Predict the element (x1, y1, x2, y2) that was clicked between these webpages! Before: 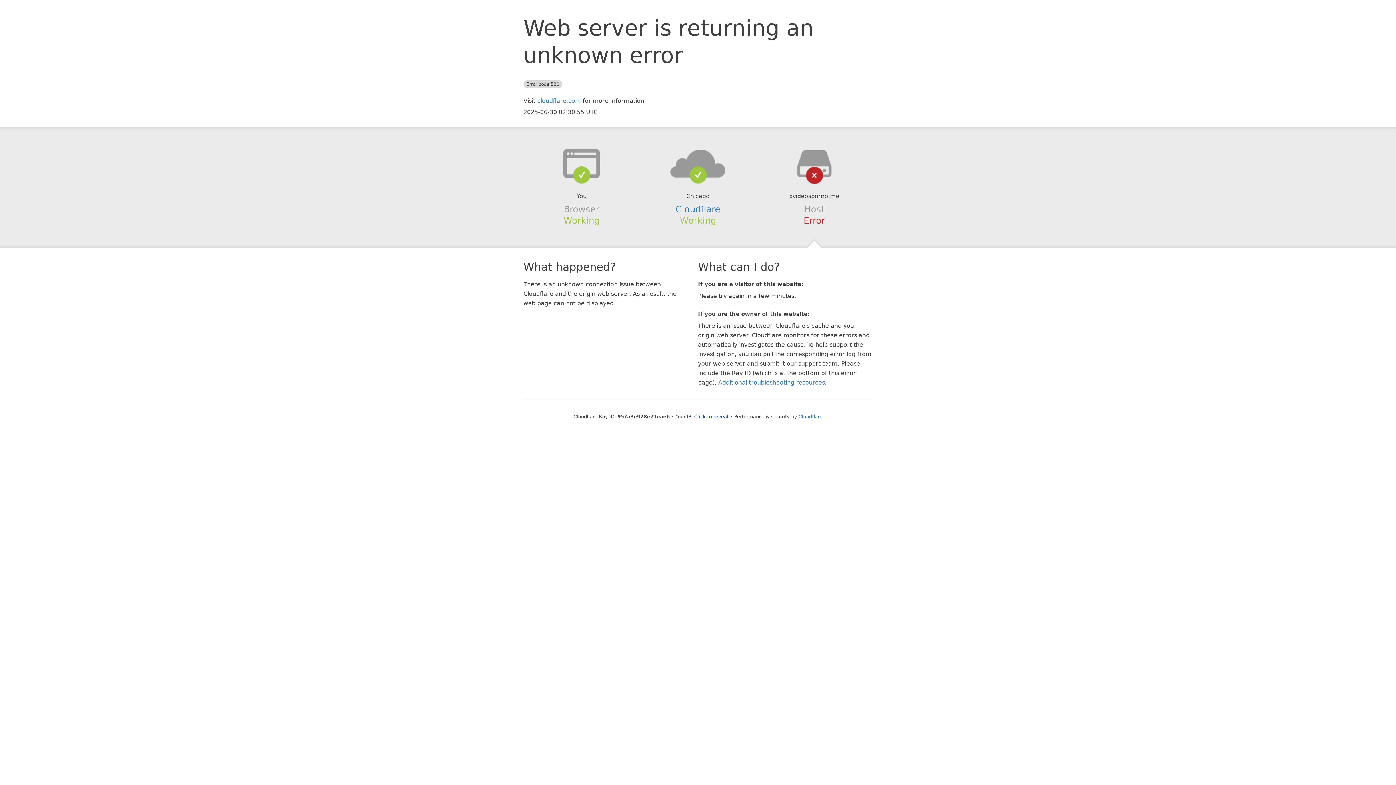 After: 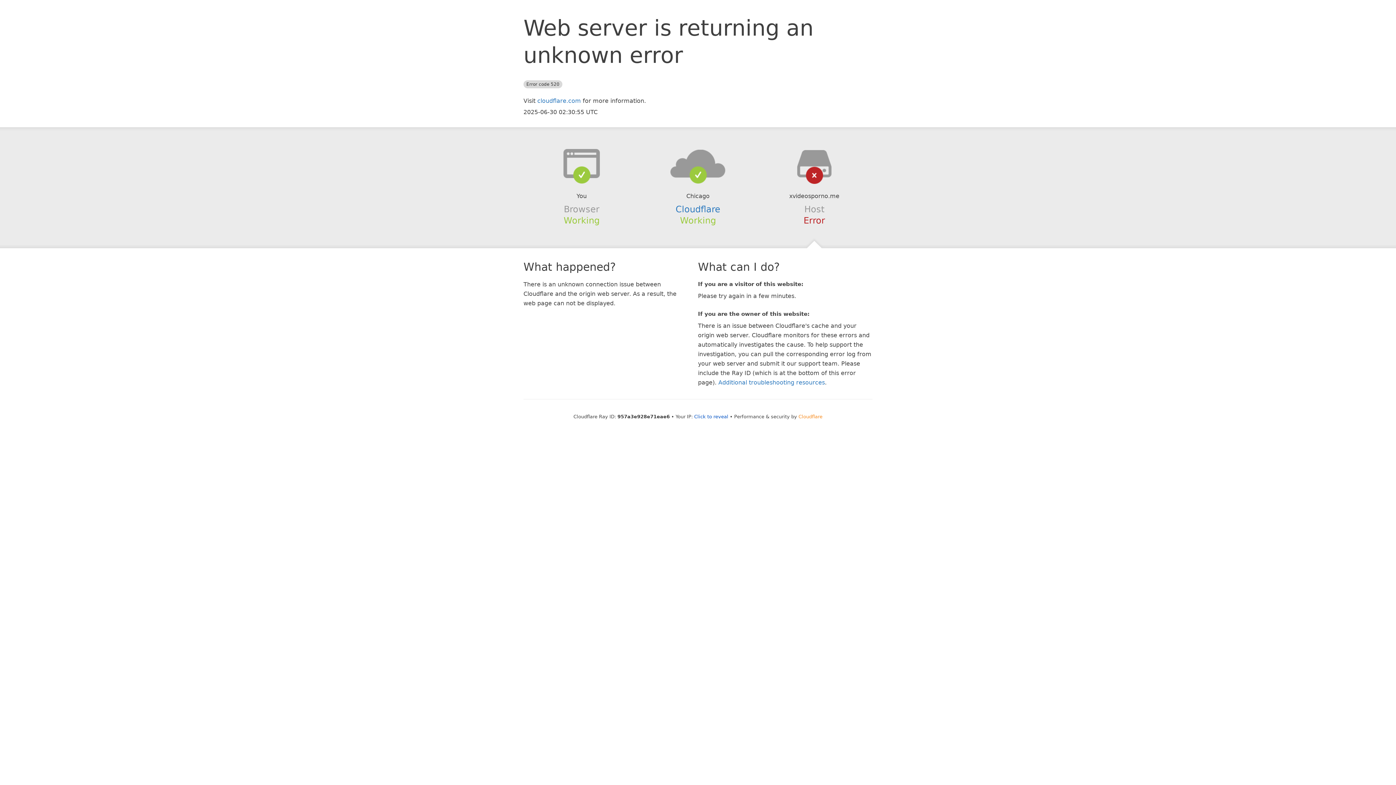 Action: bbox: (798, 414, 822, 419) label: Cloudflare